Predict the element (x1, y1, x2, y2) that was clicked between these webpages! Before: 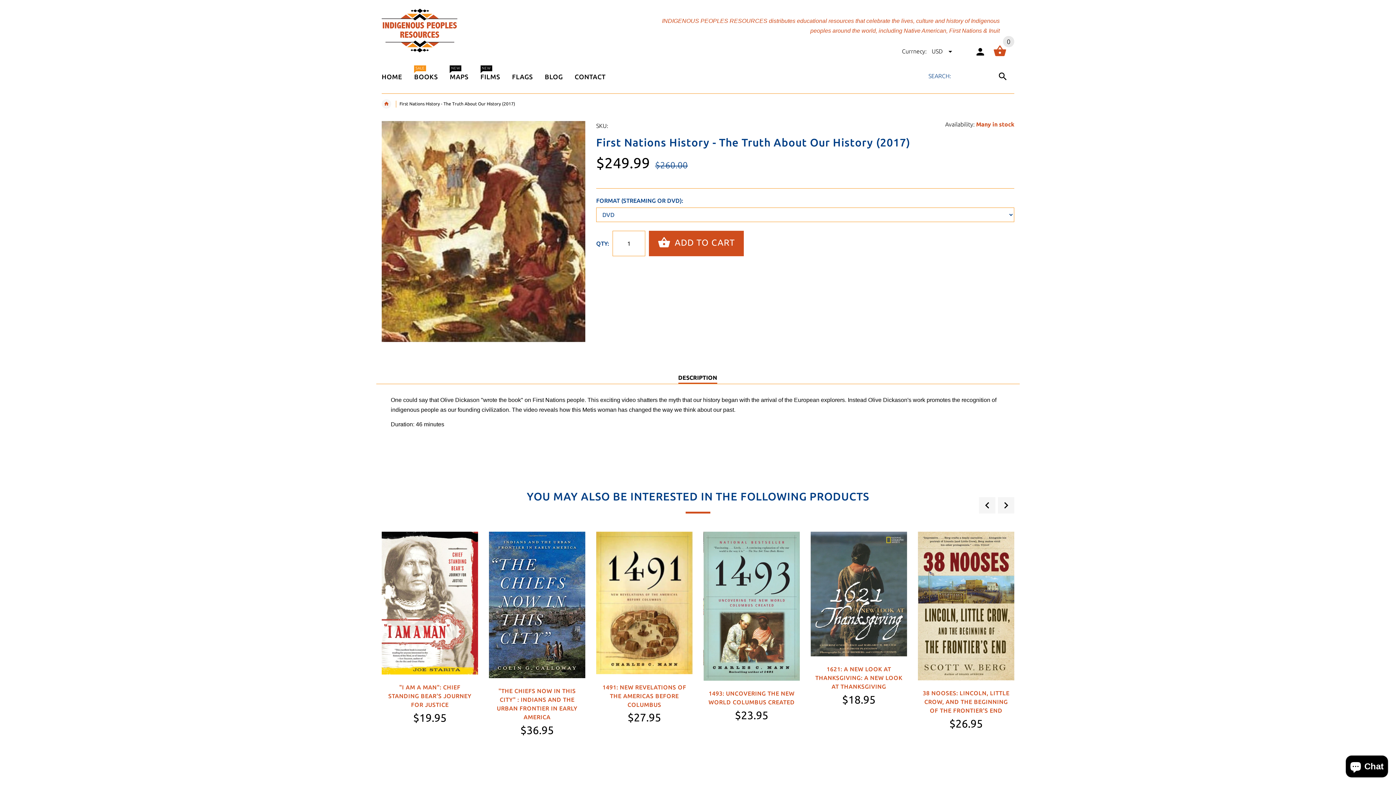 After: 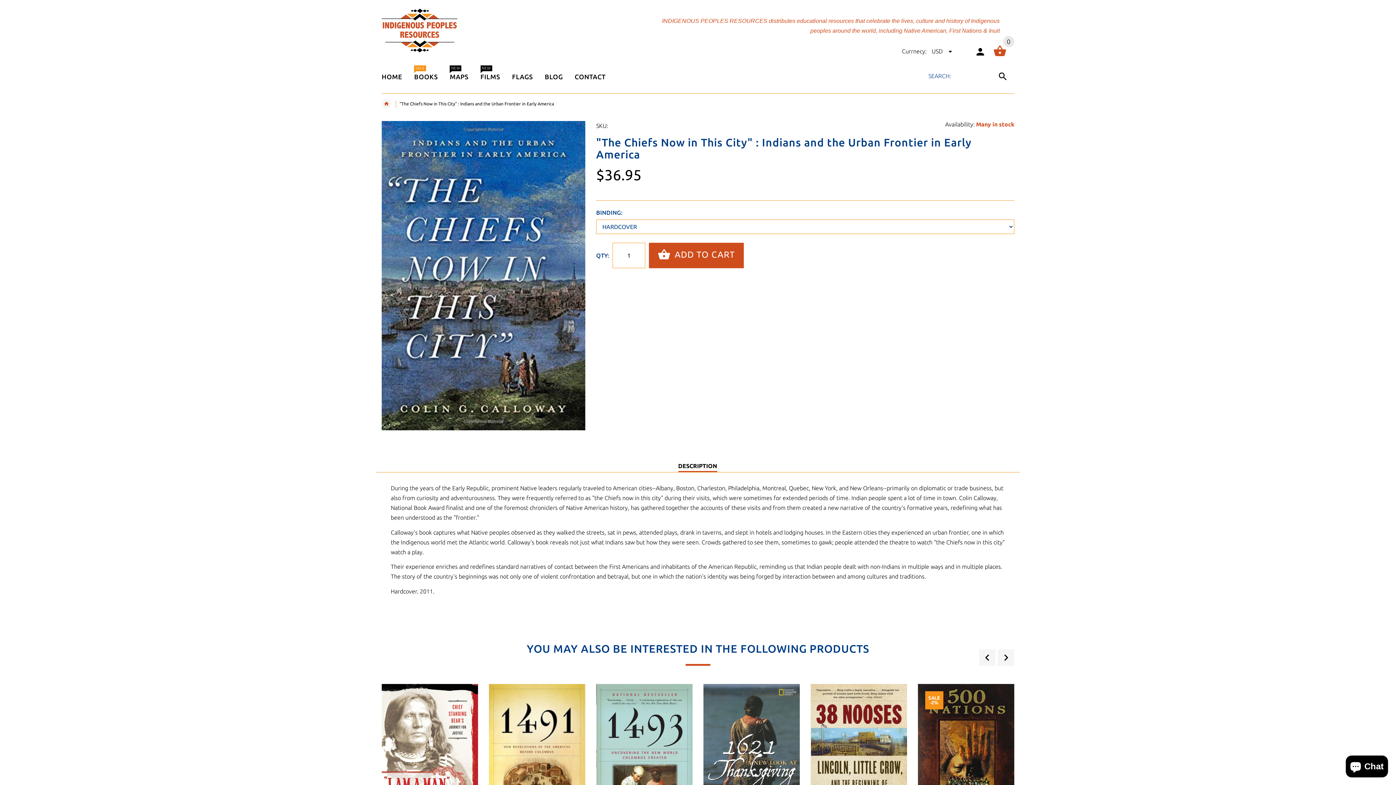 Action: bbox: (489, 532, 585, 678)